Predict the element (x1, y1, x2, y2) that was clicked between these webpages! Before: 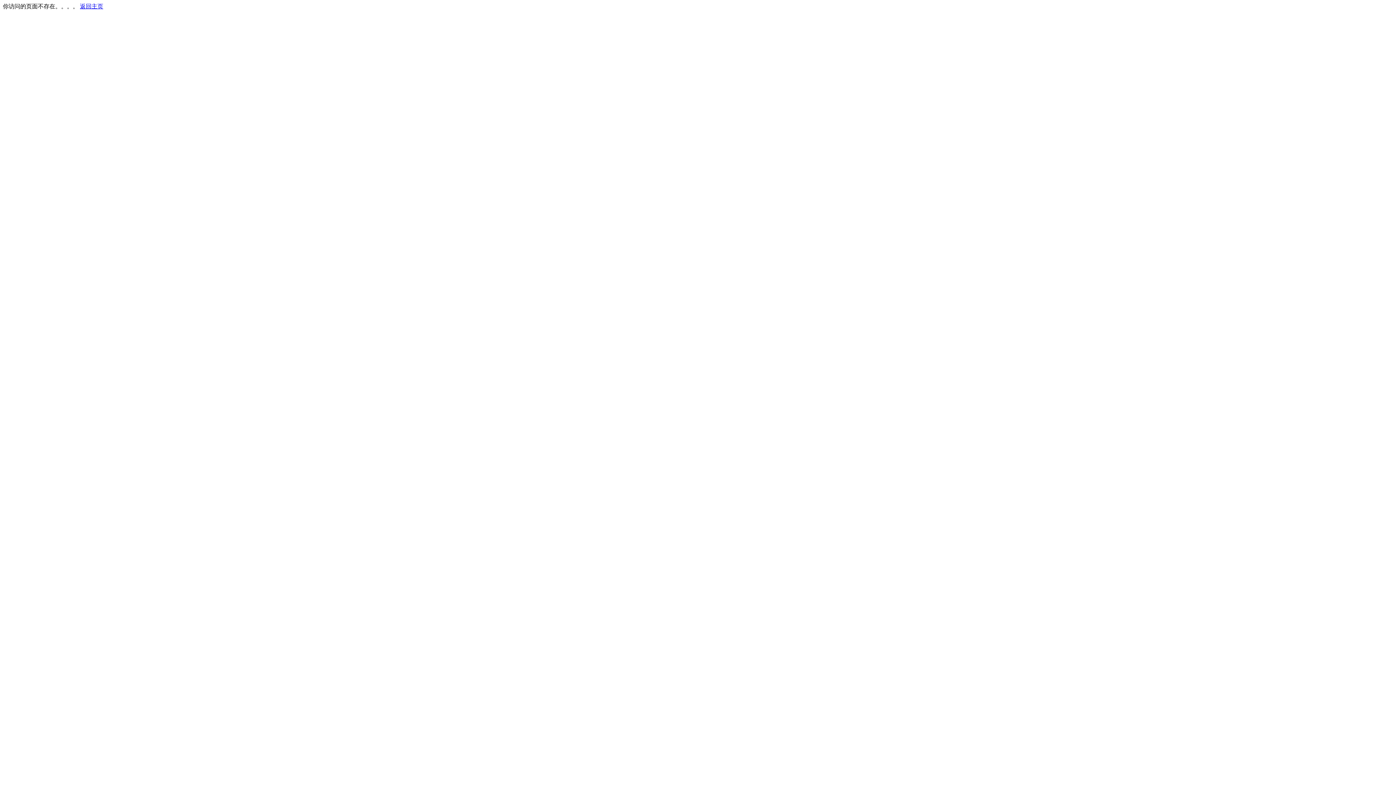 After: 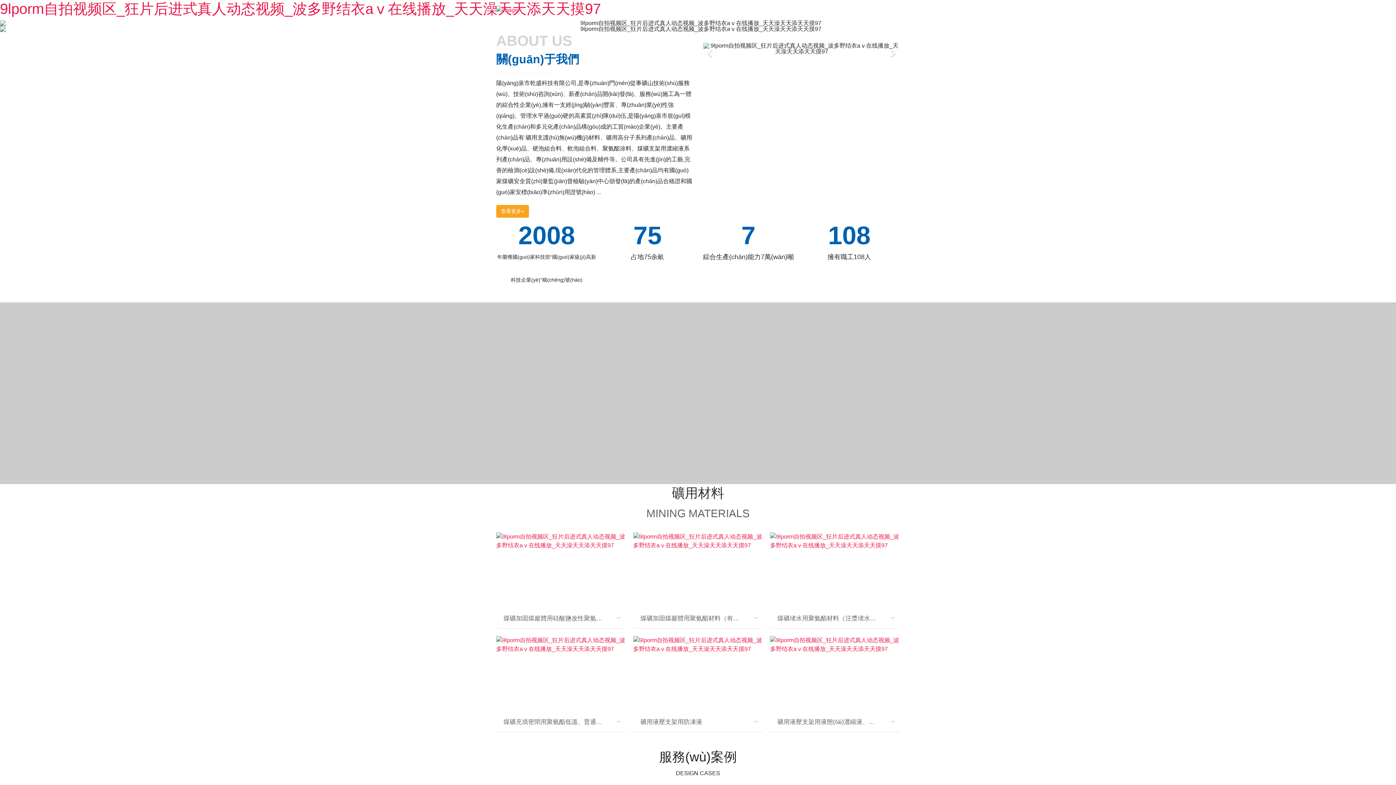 Action: label: 返回主页 bbox: (80, 3, 103, 9)